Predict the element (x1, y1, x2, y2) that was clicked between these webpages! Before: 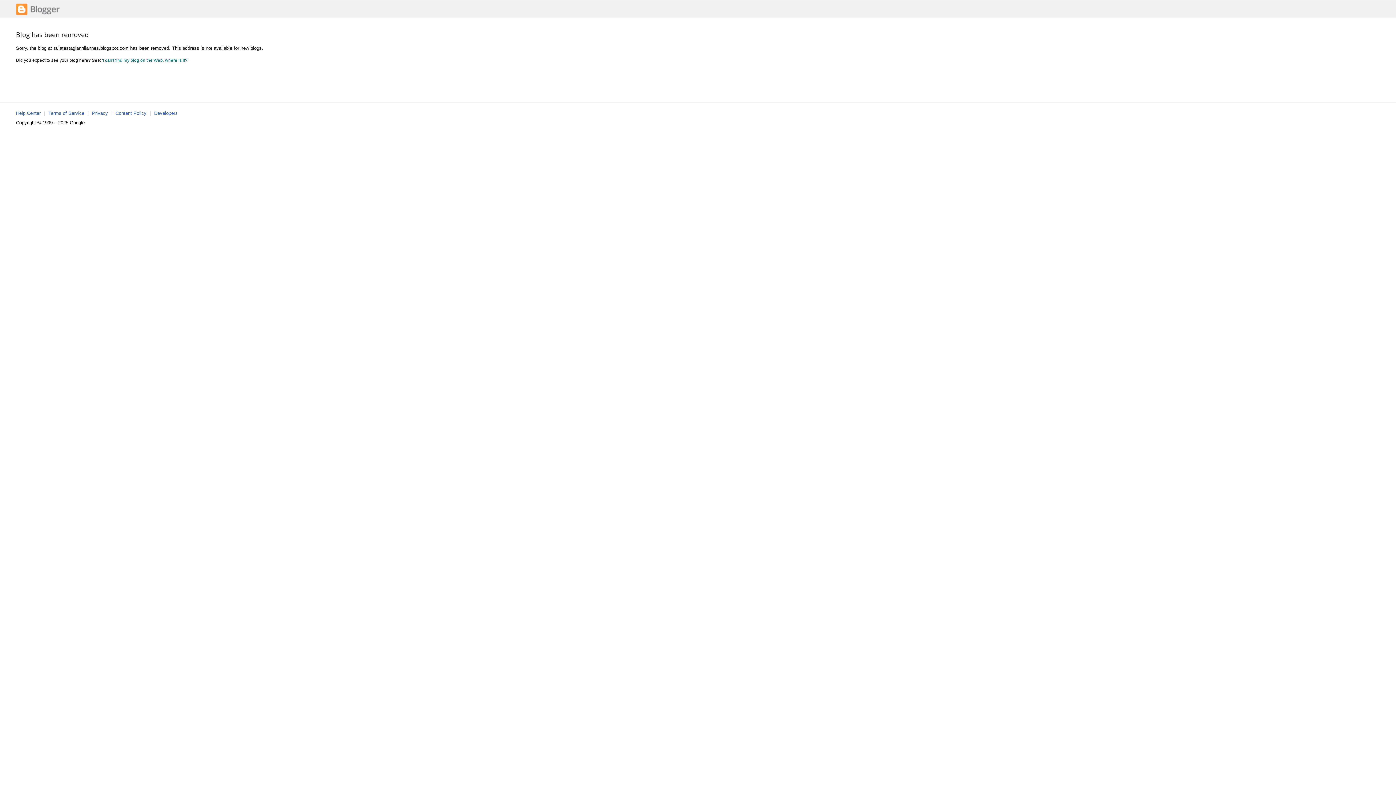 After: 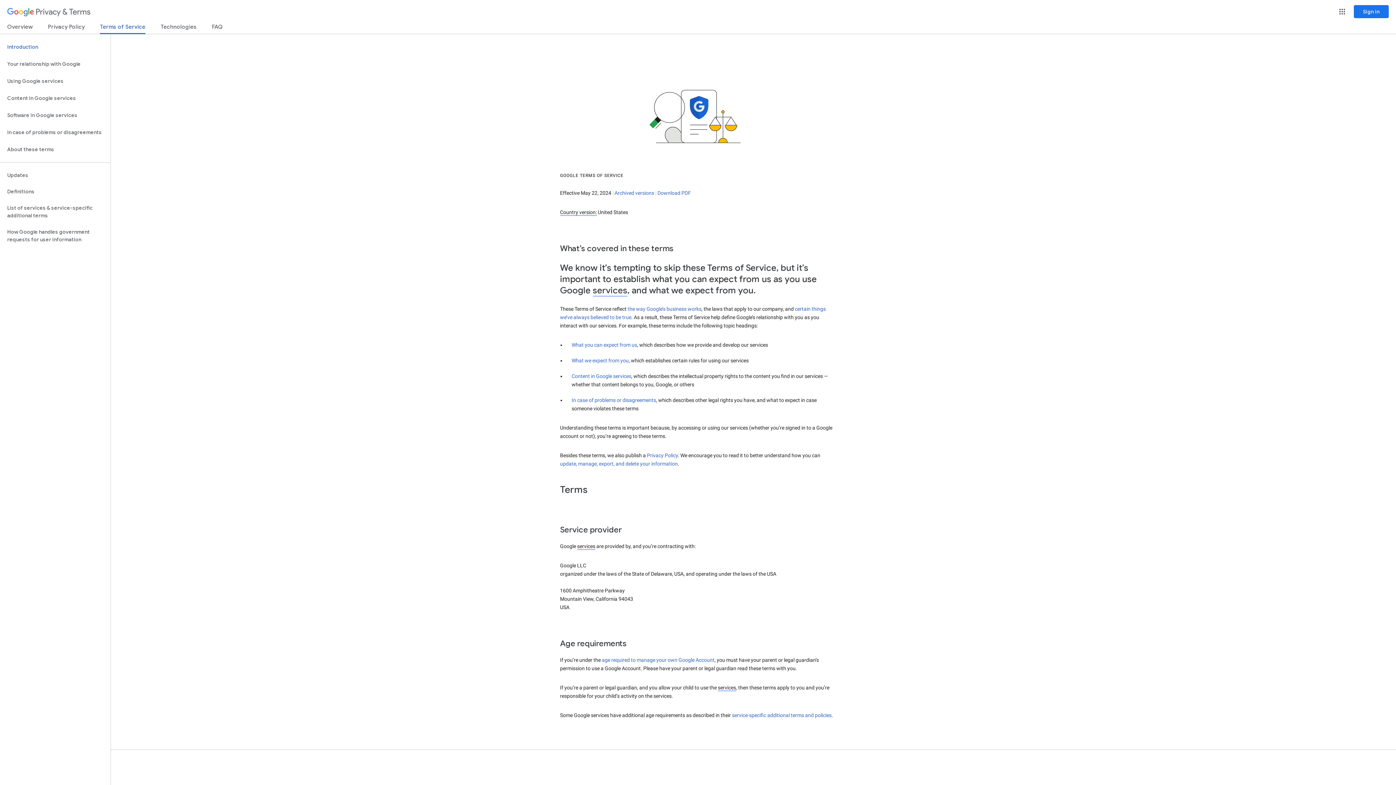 Action: label: Terms of Service bbox: (48, 110, 84, 116)